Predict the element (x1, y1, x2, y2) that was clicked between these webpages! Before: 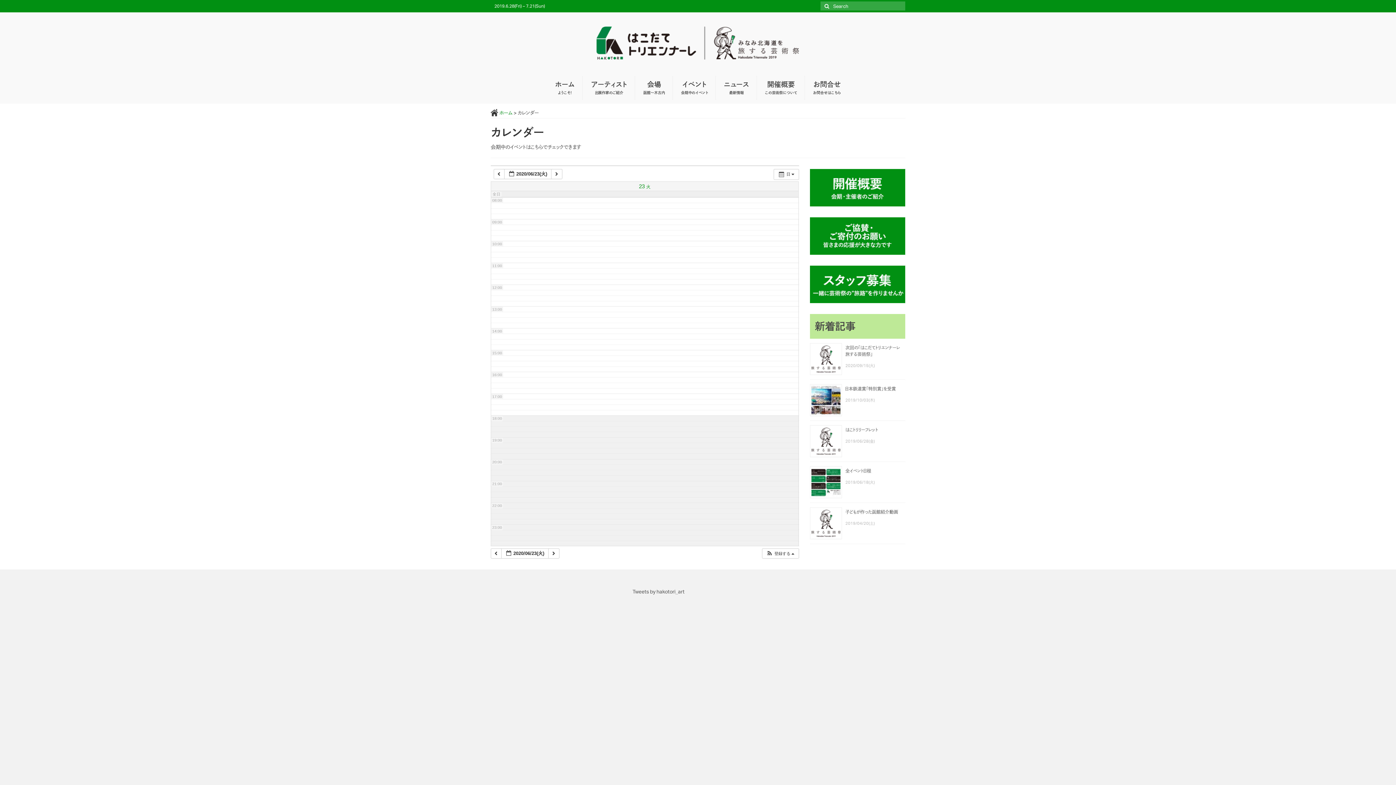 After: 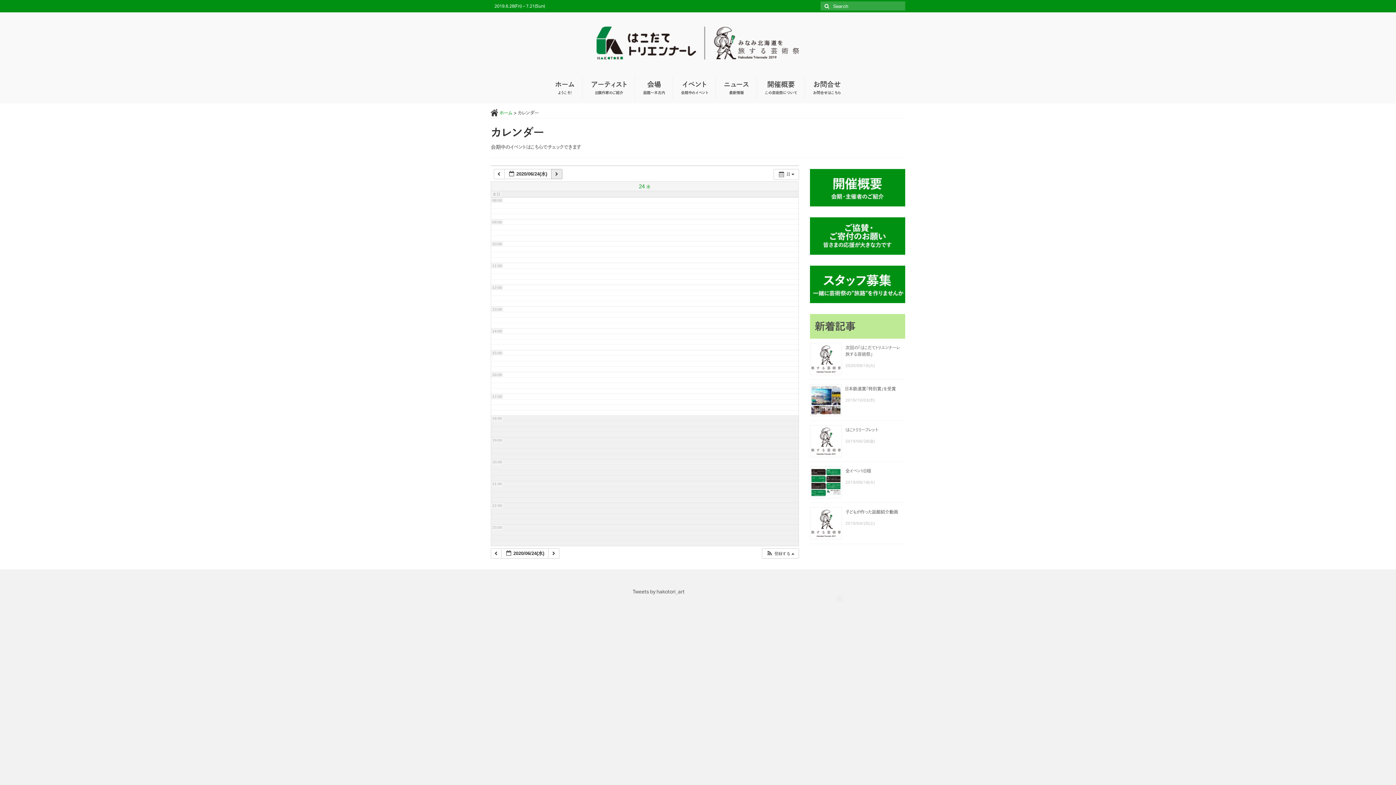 Action: bbox: (551, 169, 562, 179) label:  